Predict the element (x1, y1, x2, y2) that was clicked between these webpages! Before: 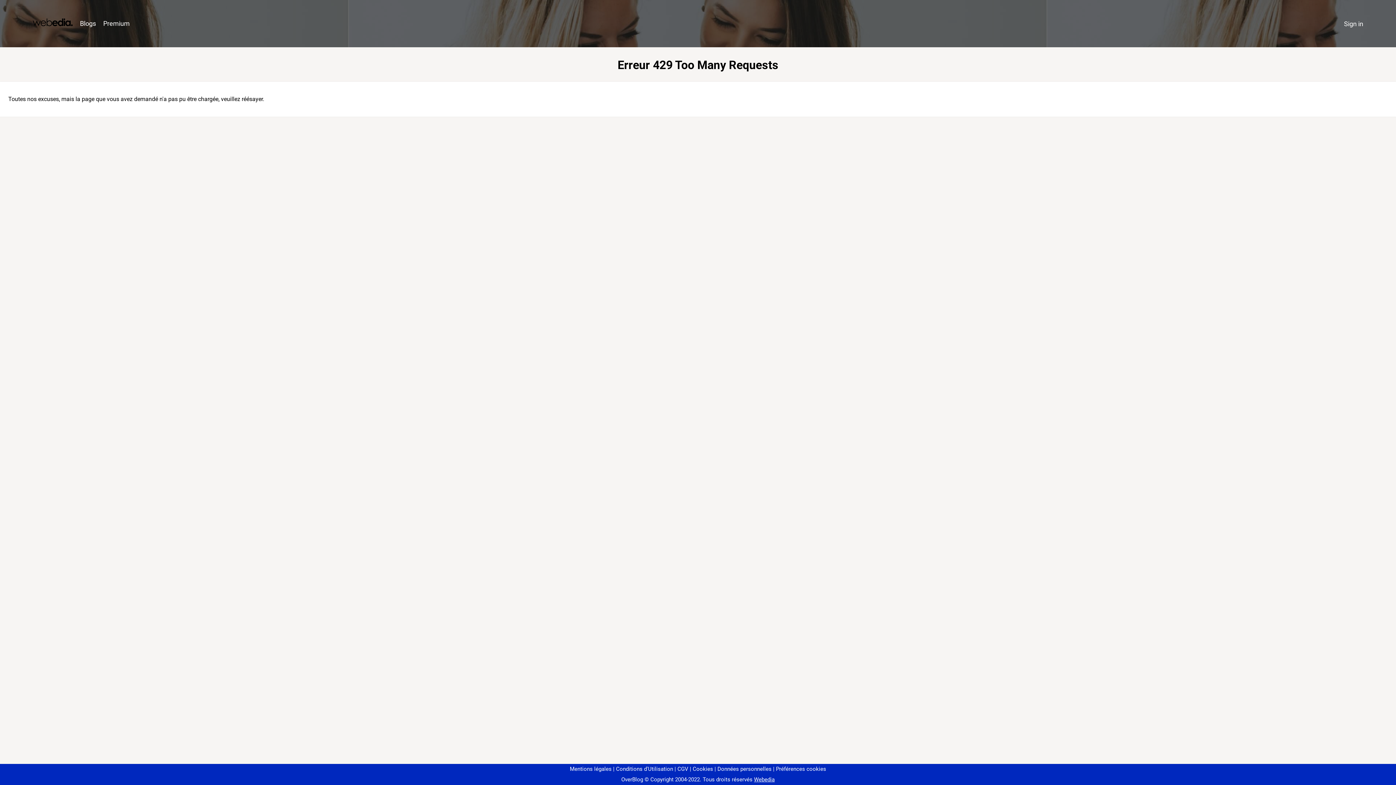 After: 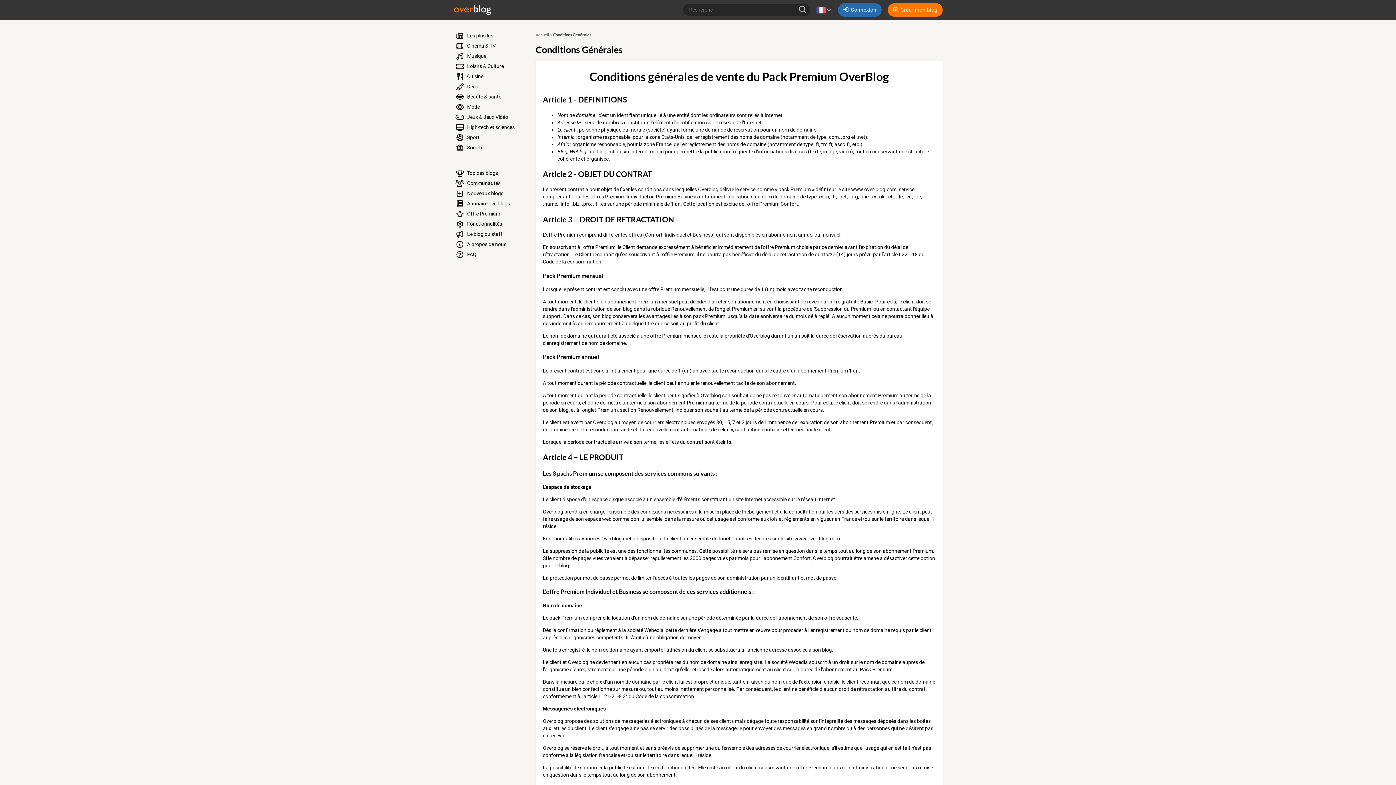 Action: bbox: (674, 766, 688, 772) label: CGV